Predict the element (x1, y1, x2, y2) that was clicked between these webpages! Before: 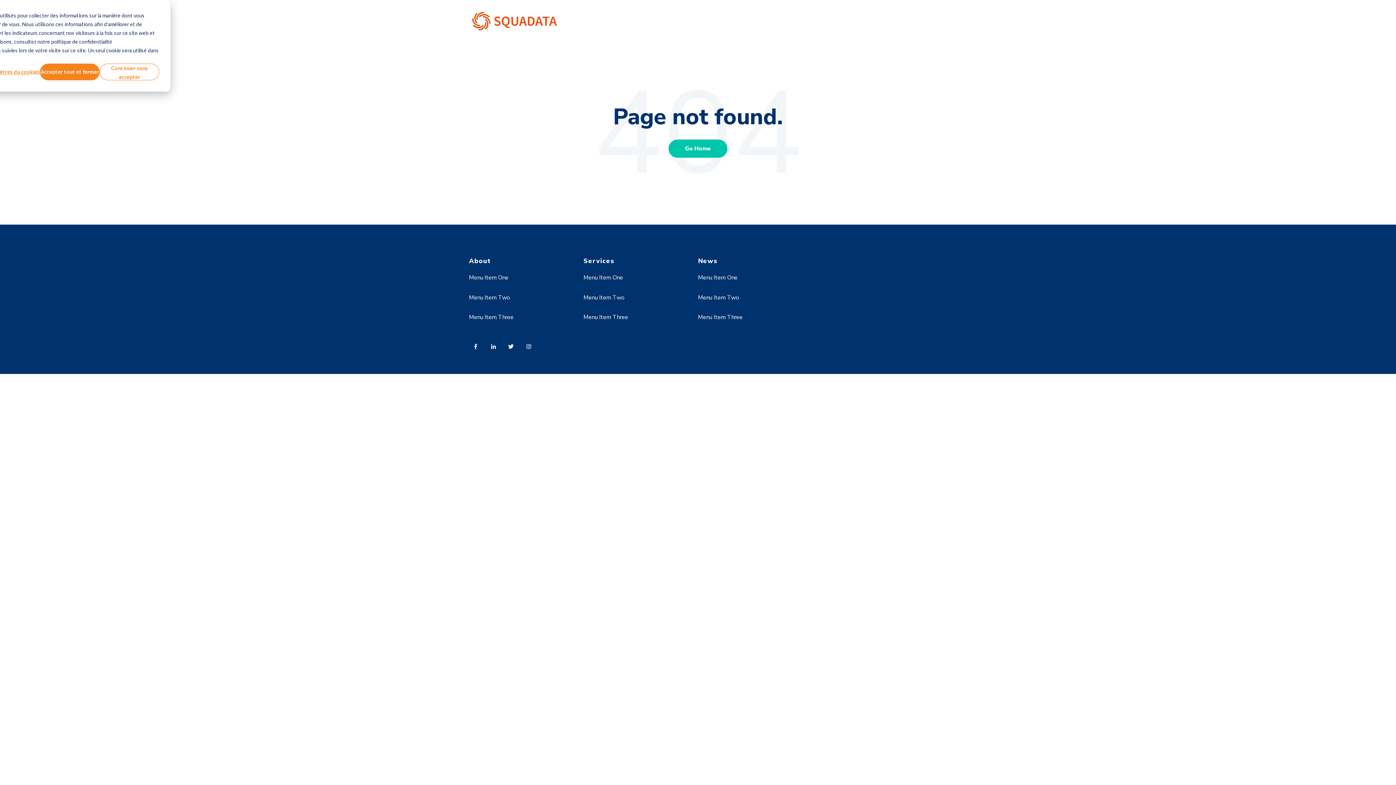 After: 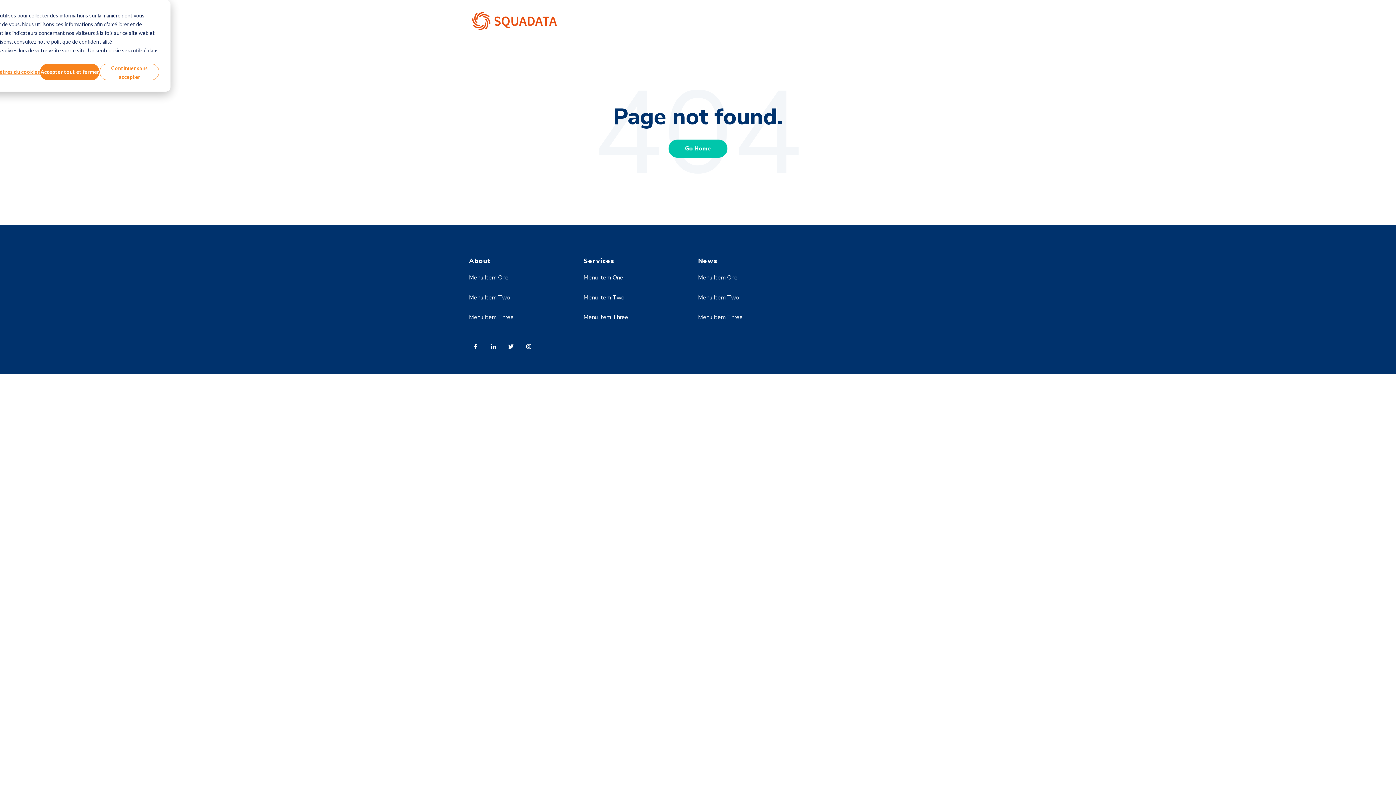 Action: bbox: (469, 273, 508, 281) label: Menu Item One